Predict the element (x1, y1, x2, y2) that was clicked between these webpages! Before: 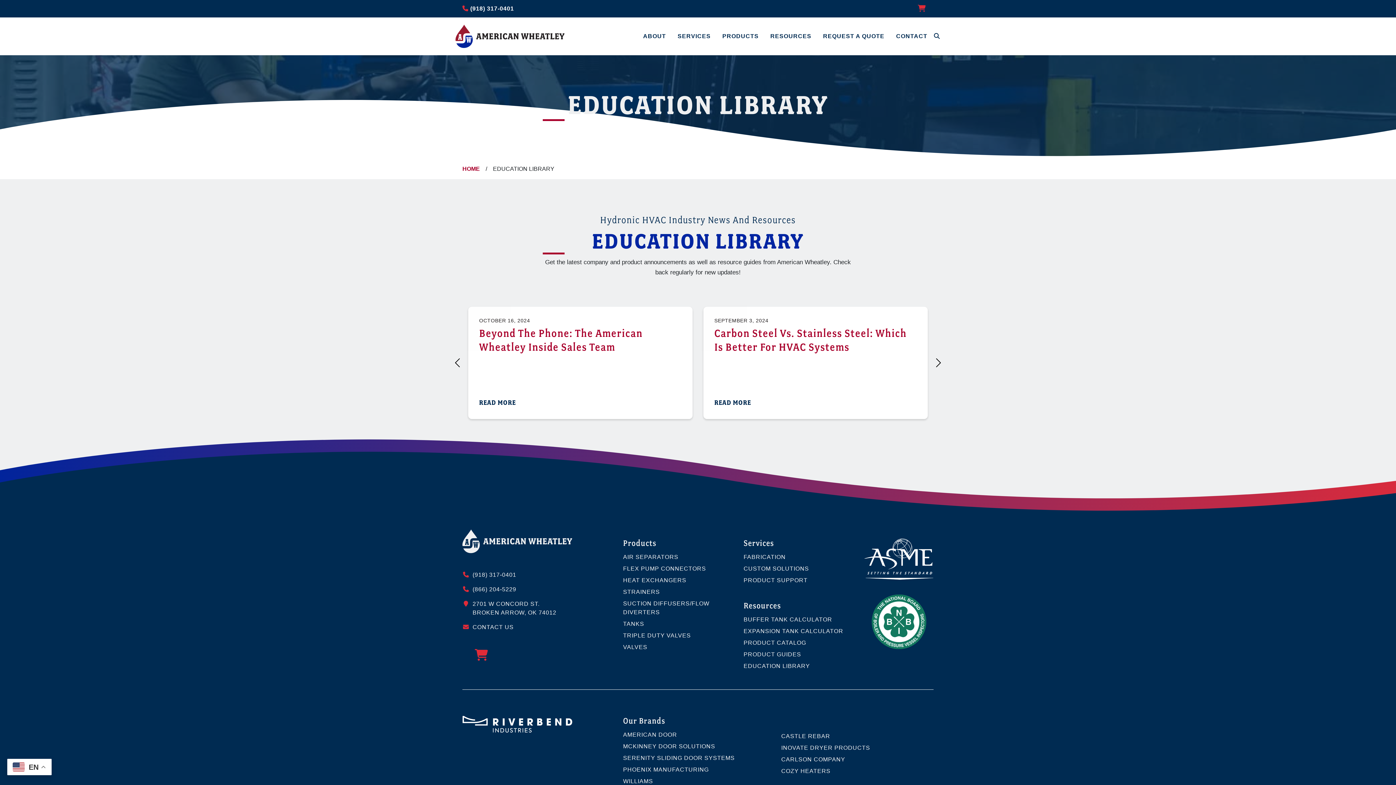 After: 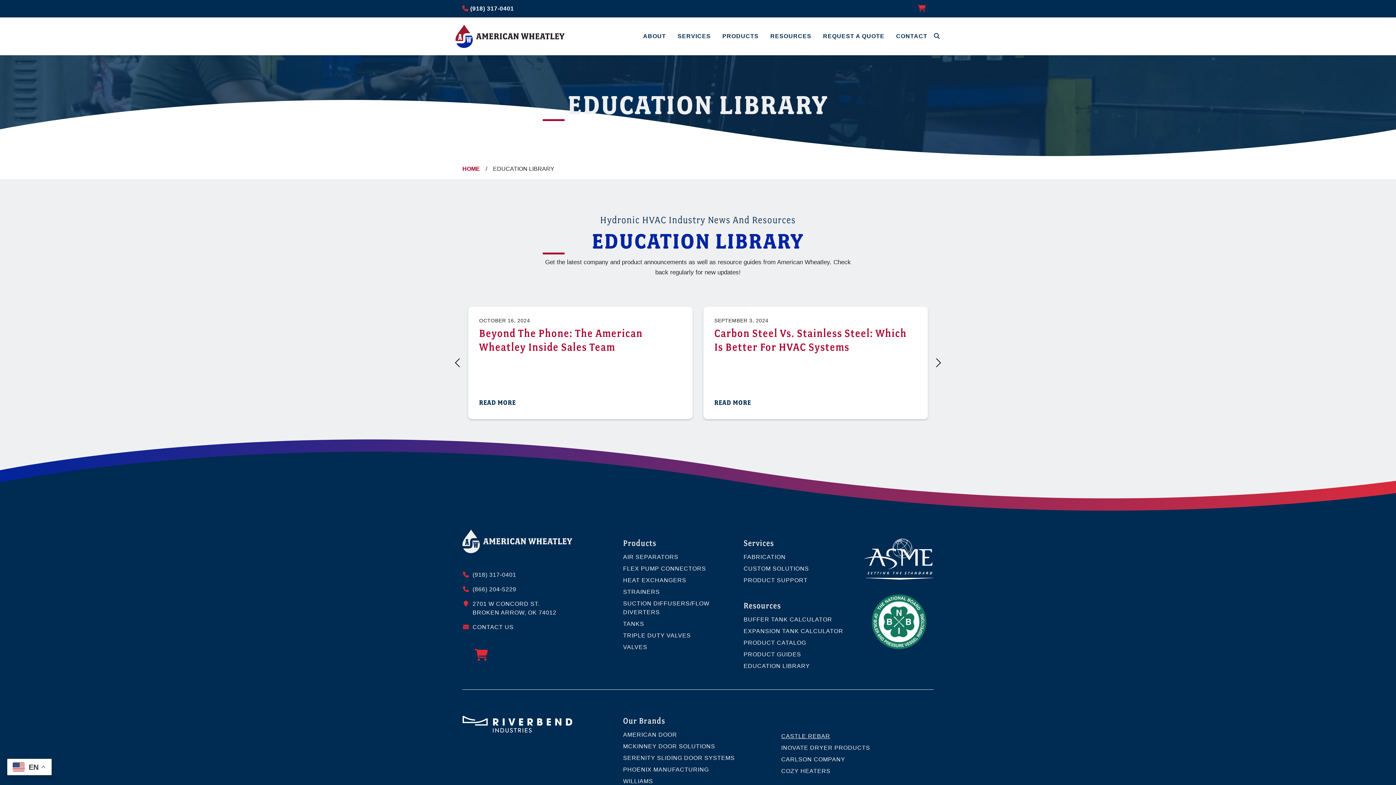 Action: bbox: (781, 730, 933, 742) label: CASTLE REBAR